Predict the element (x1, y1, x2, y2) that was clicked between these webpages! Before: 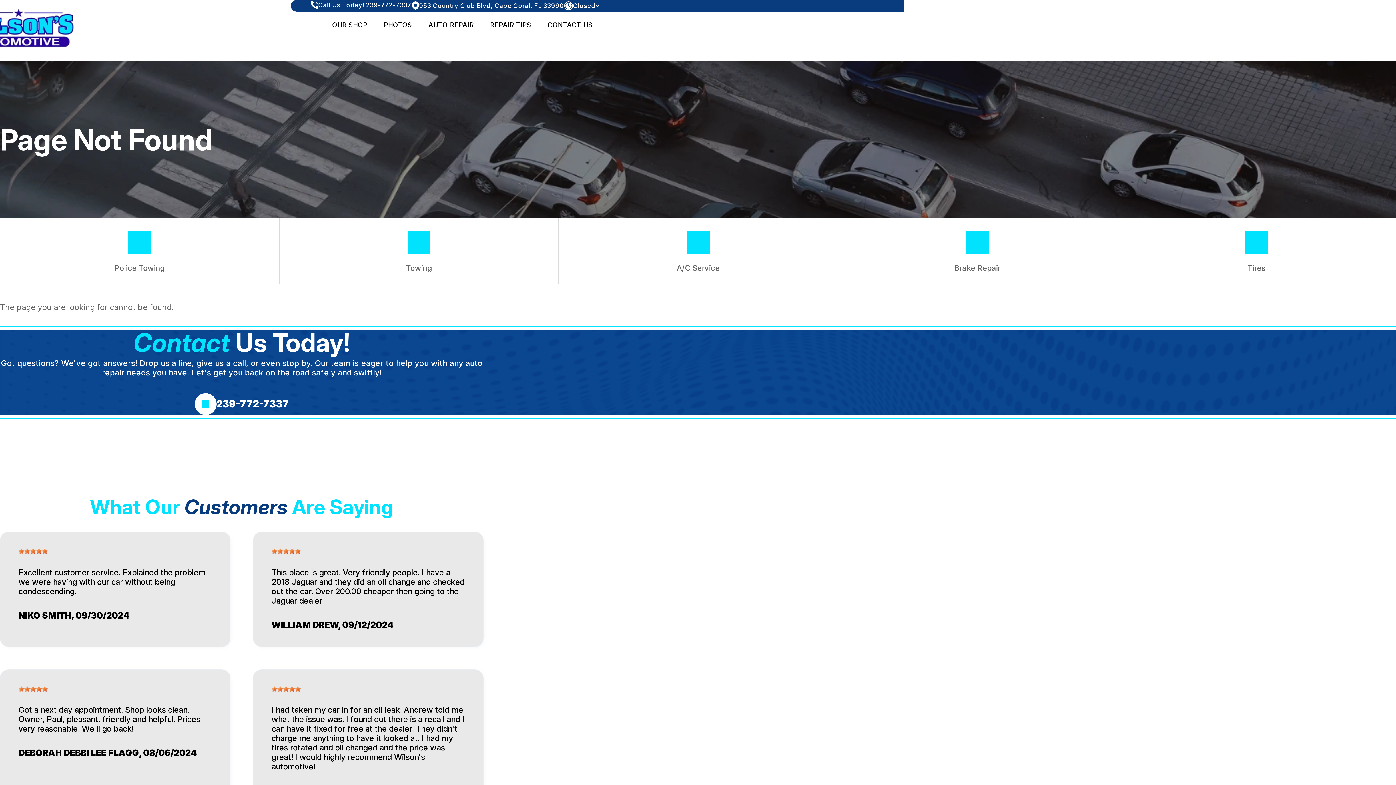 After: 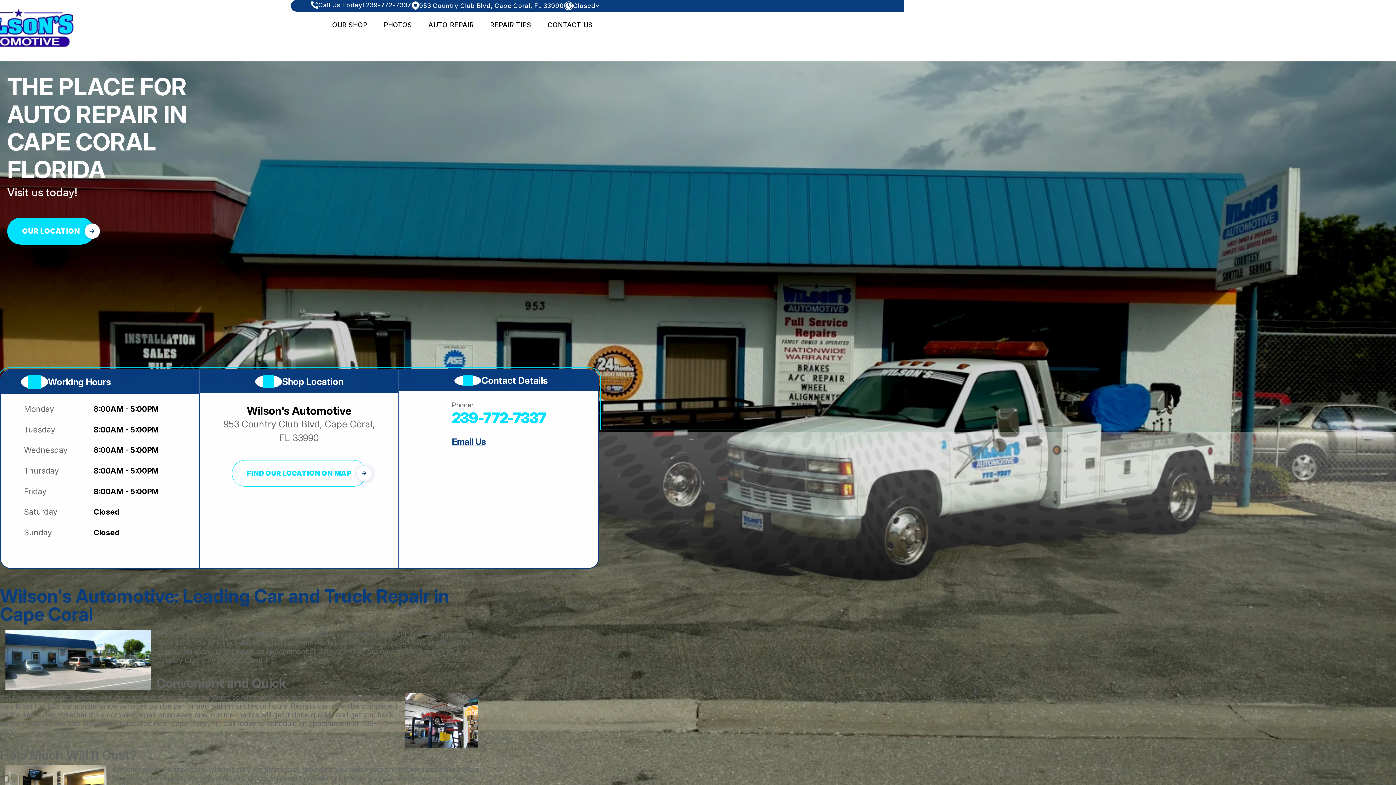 Action: bbox: (-38, 8, 75, 48)